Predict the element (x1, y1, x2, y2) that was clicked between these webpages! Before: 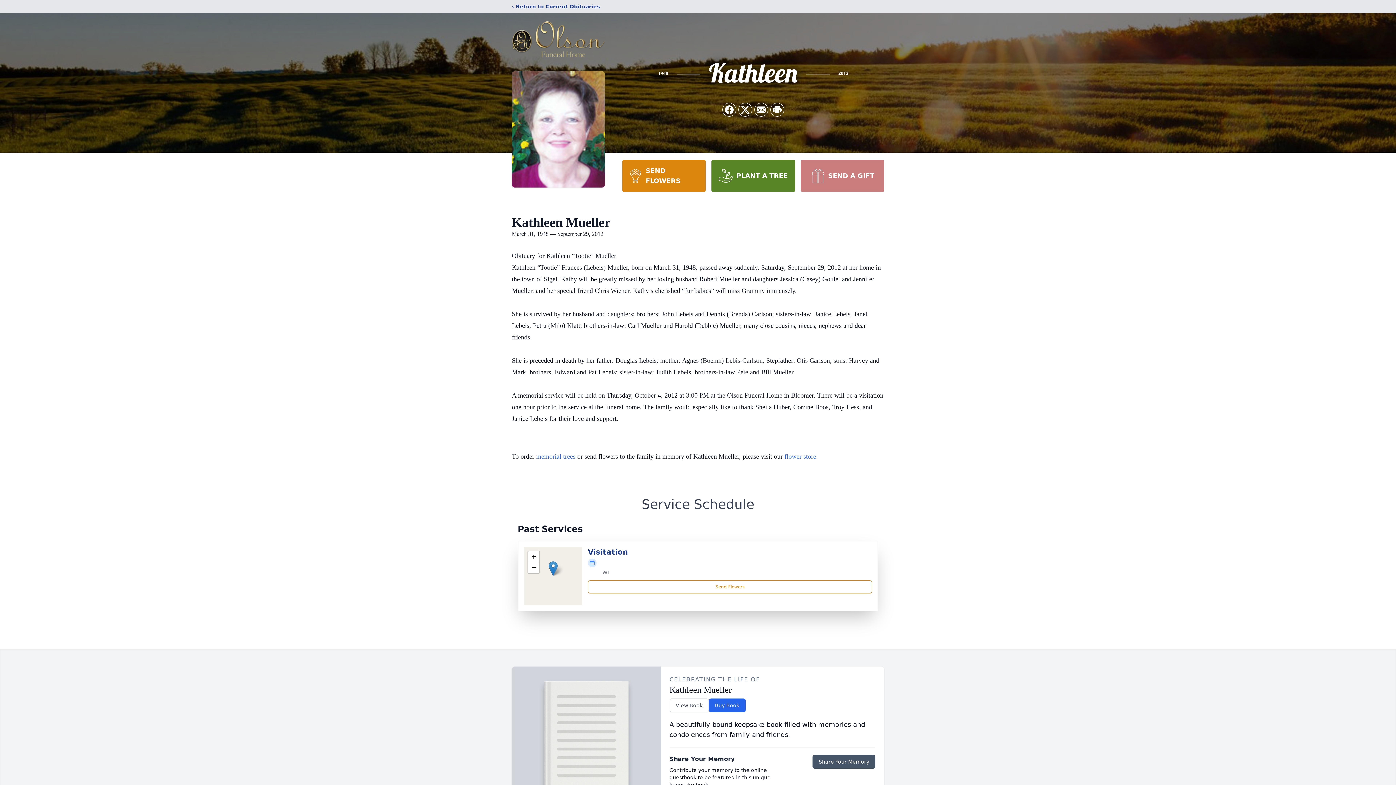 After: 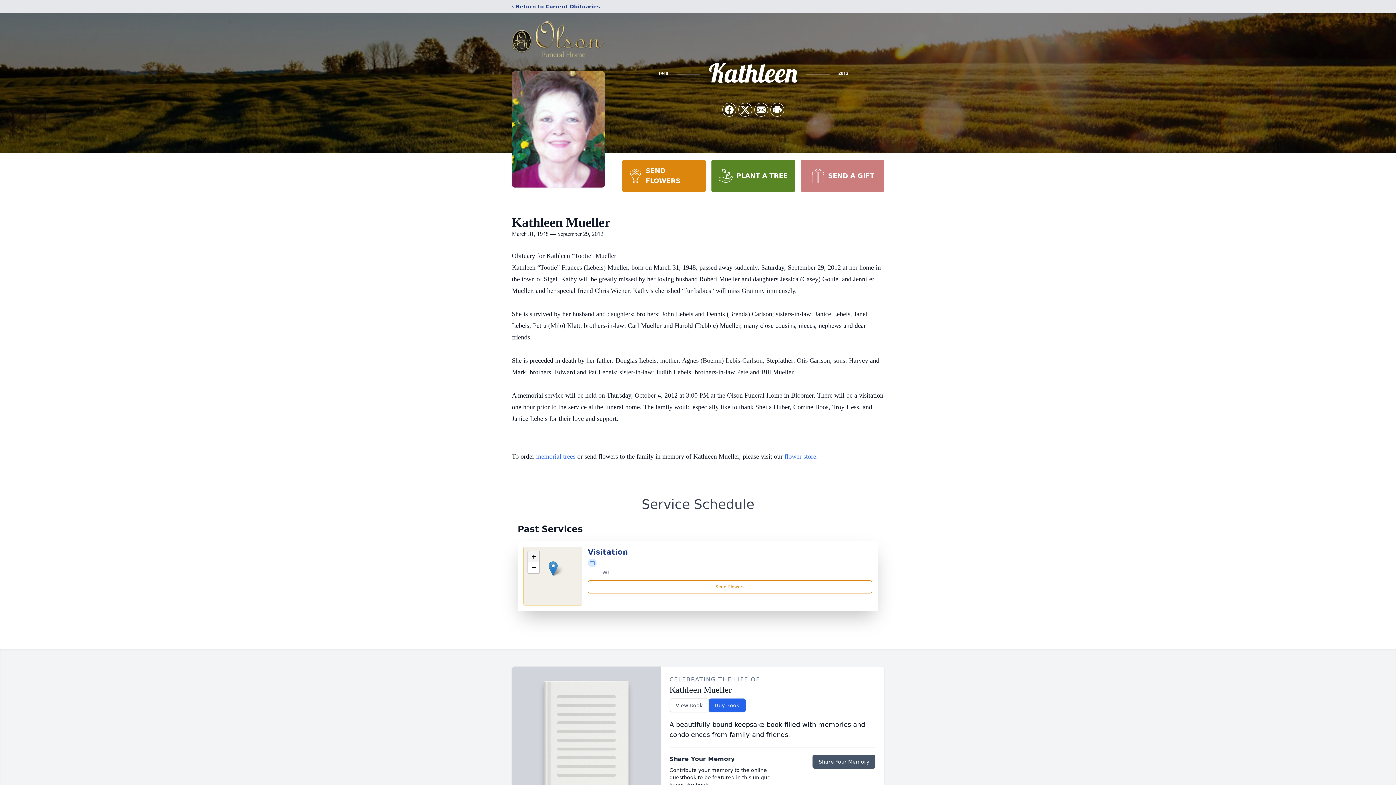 Action: label: Zoom in bbox: (528, 551, 539, 562)